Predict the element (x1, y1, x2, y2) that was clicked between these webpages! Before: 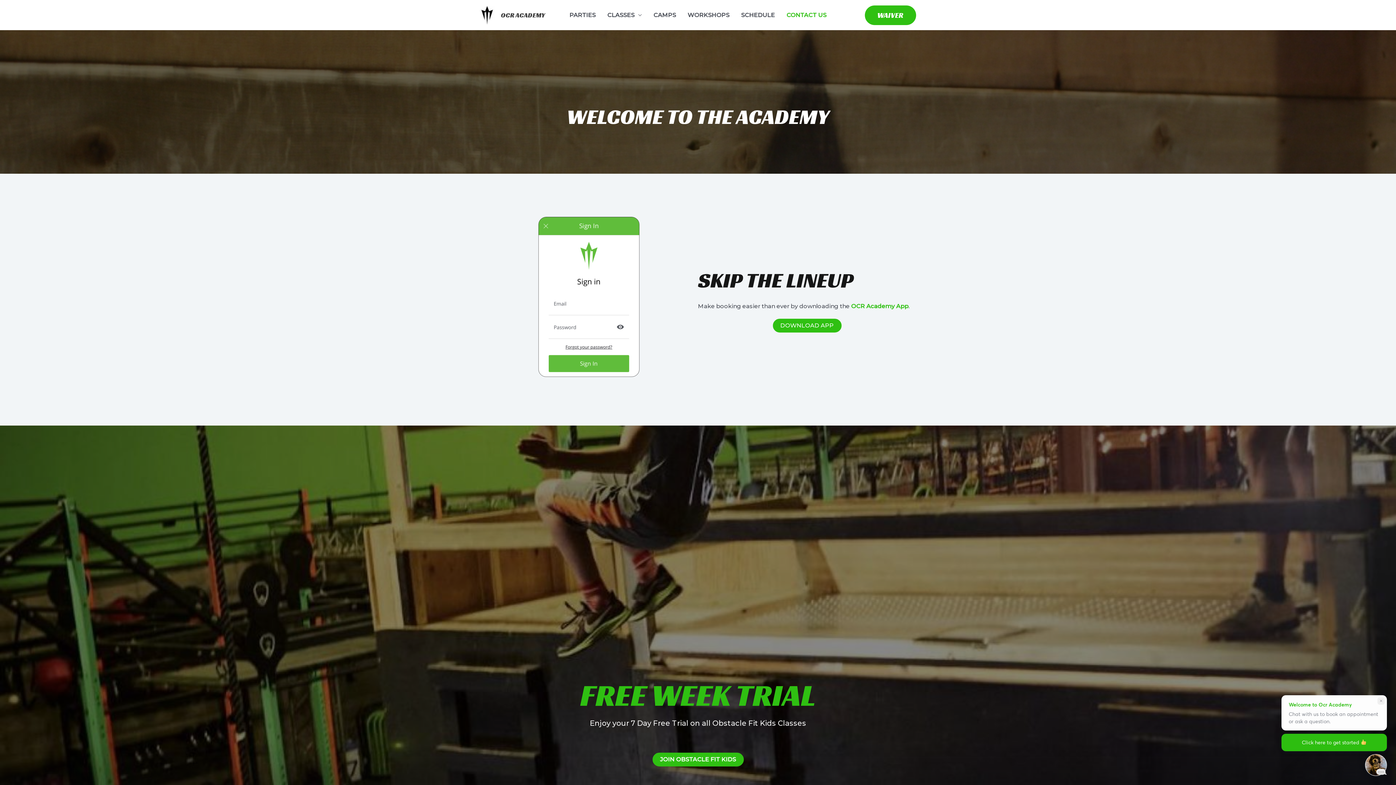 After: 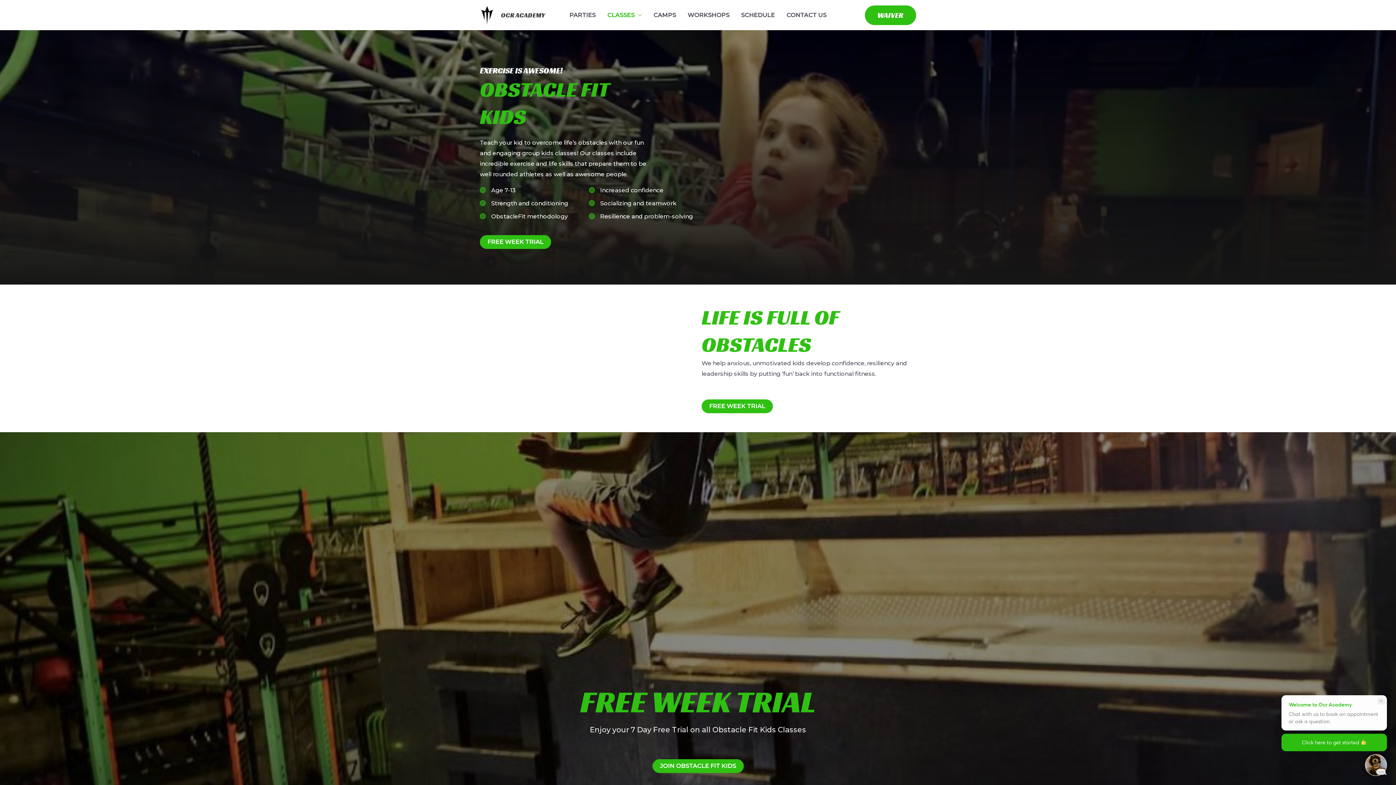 Action: bbox: (652, 752, 743, 766) label: JOIN OBSTACLE FIT KIDS